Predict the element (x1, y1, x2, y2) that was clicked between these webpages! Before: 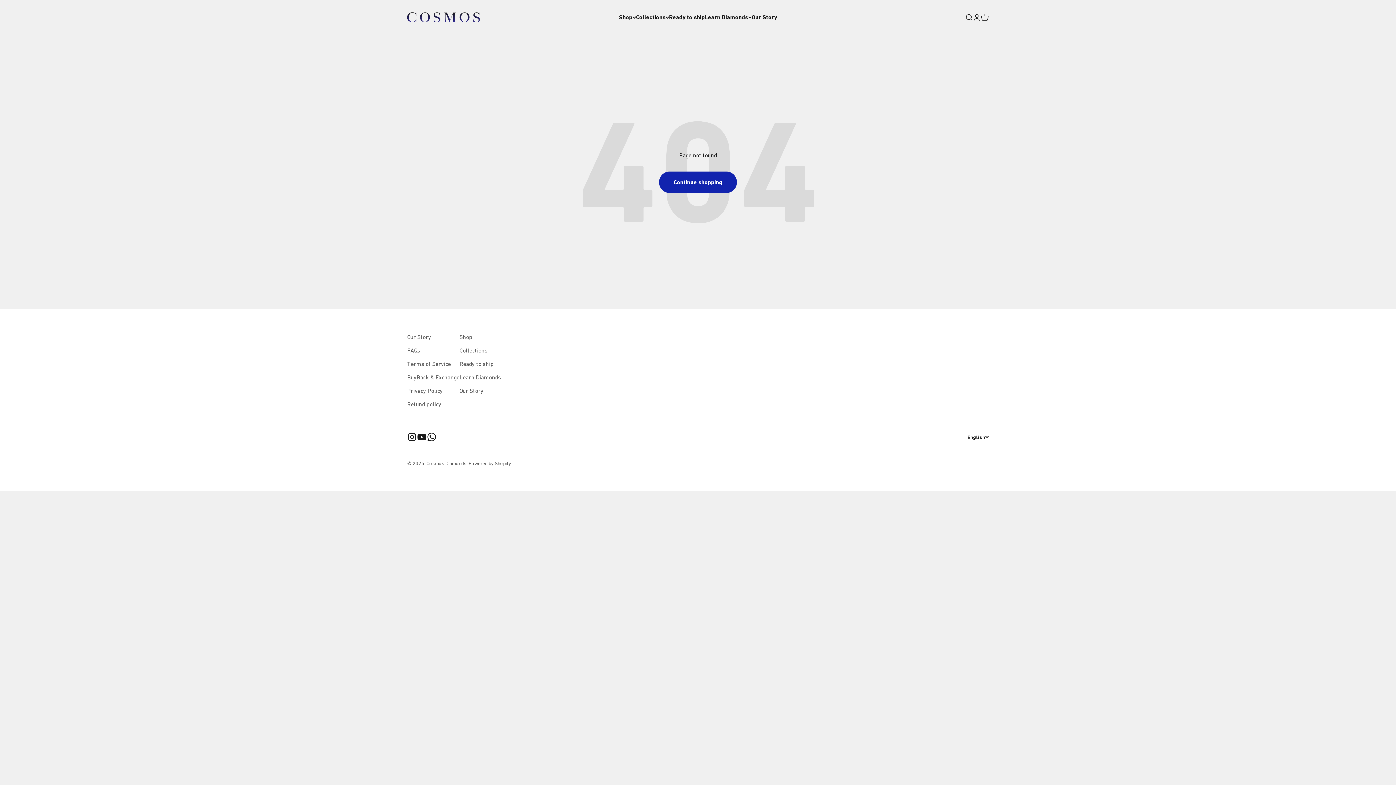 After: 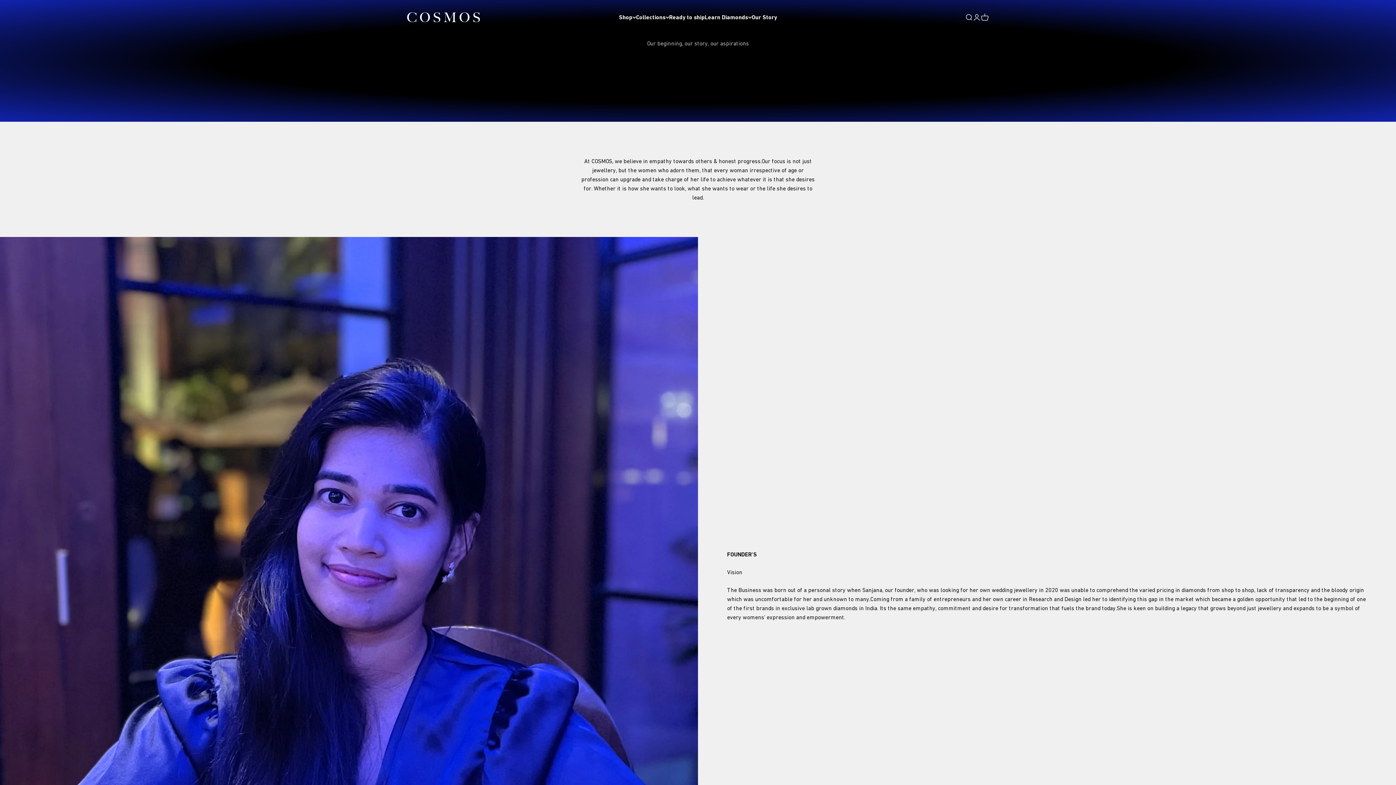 Action: label: Our Story bbox: (459, 386, 483, 395)